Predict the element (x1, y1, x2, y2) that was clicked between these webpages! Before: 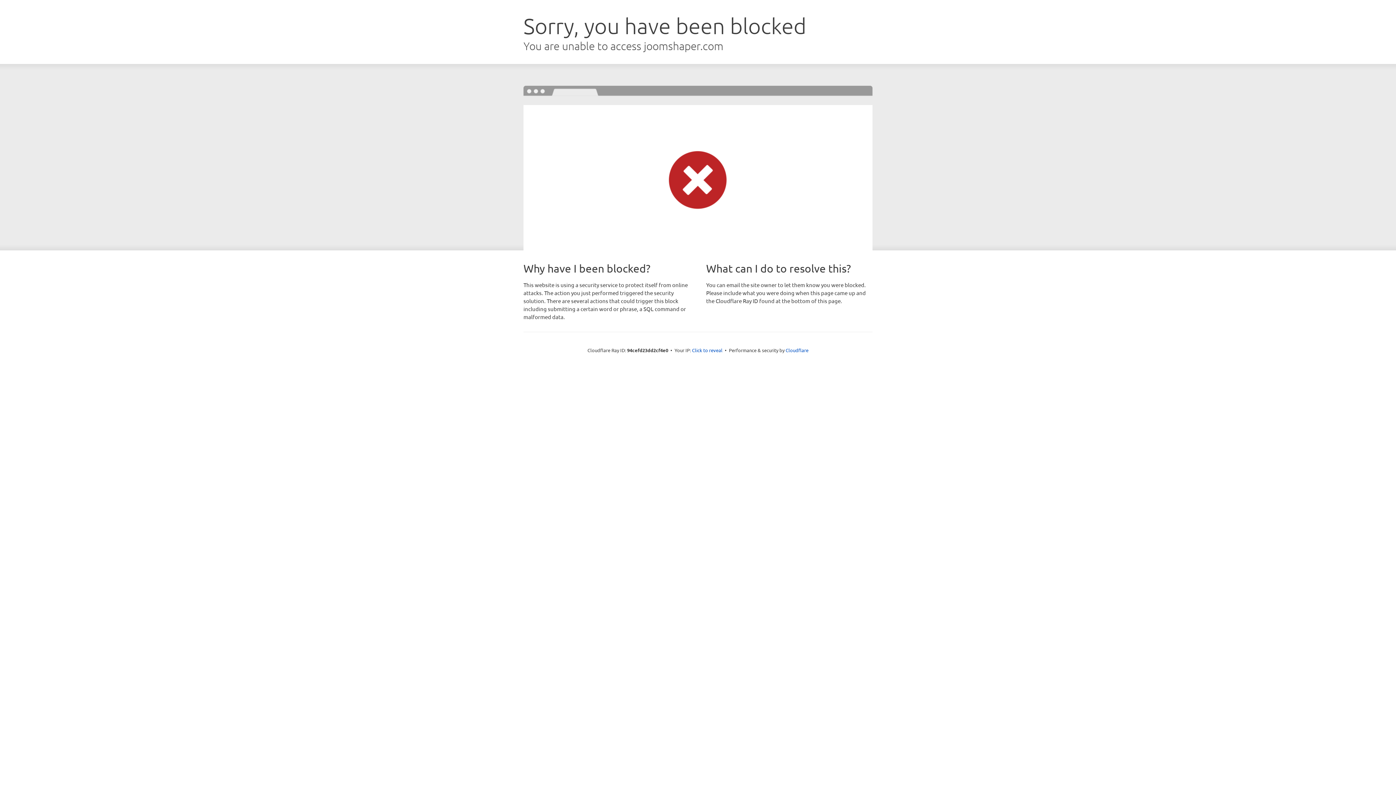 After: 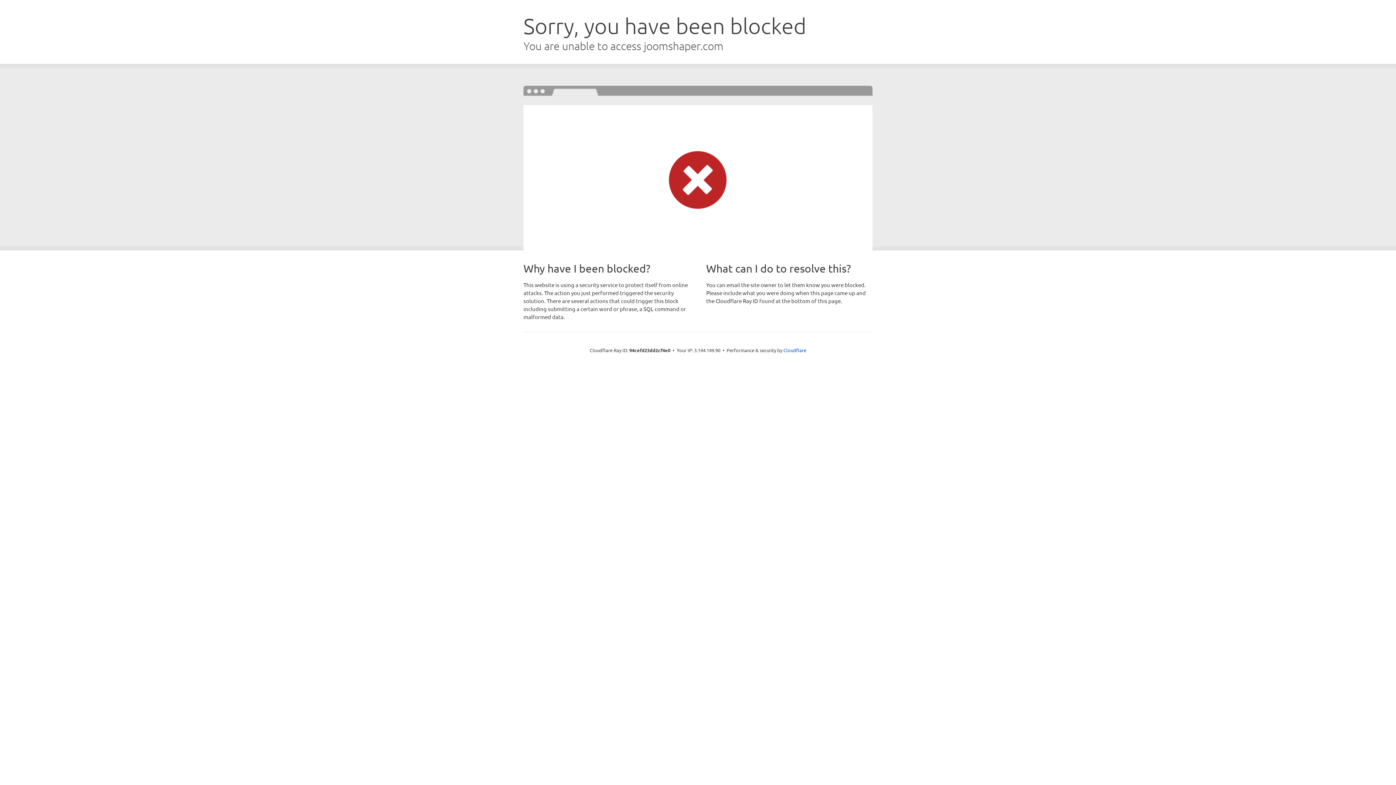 Action: bbox: (692, 346, 722, 353) label: Click to reveal